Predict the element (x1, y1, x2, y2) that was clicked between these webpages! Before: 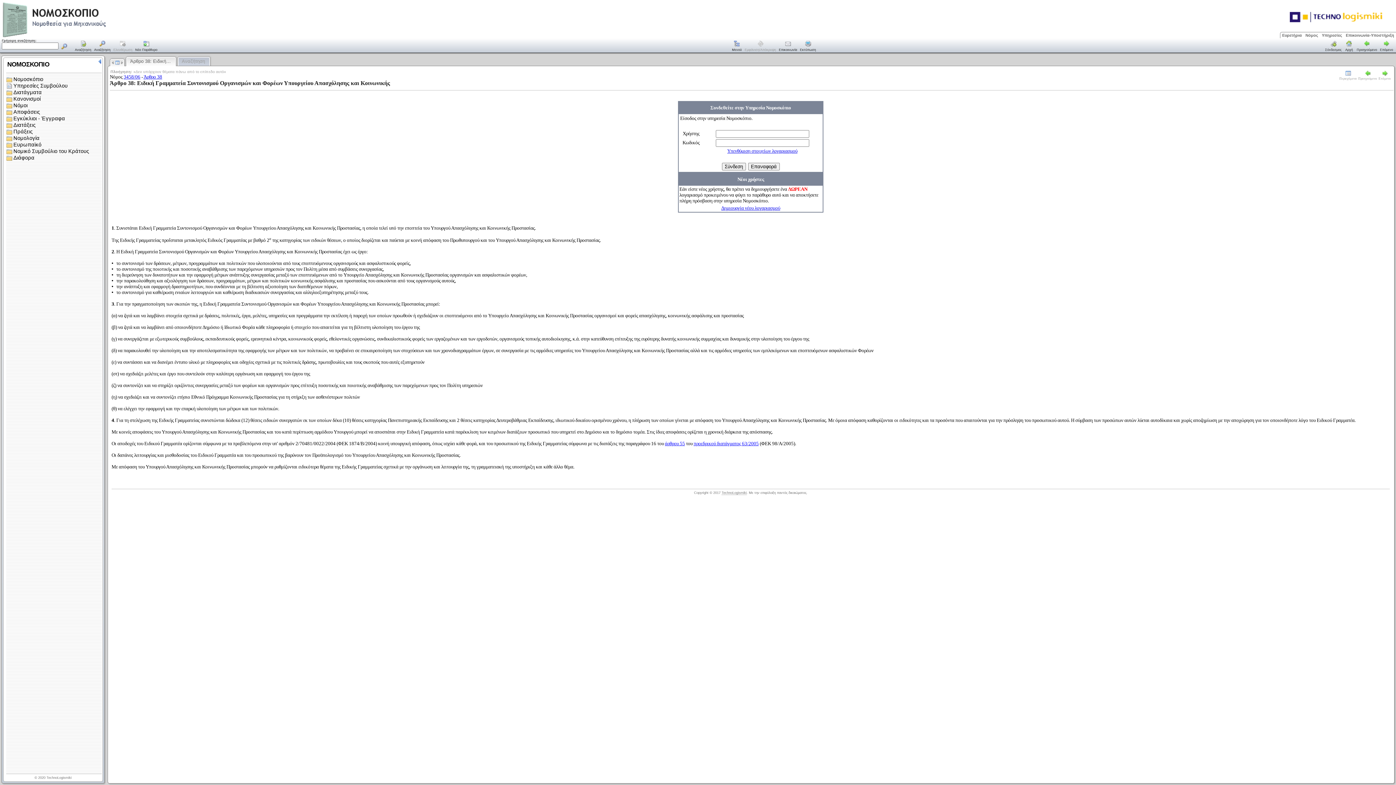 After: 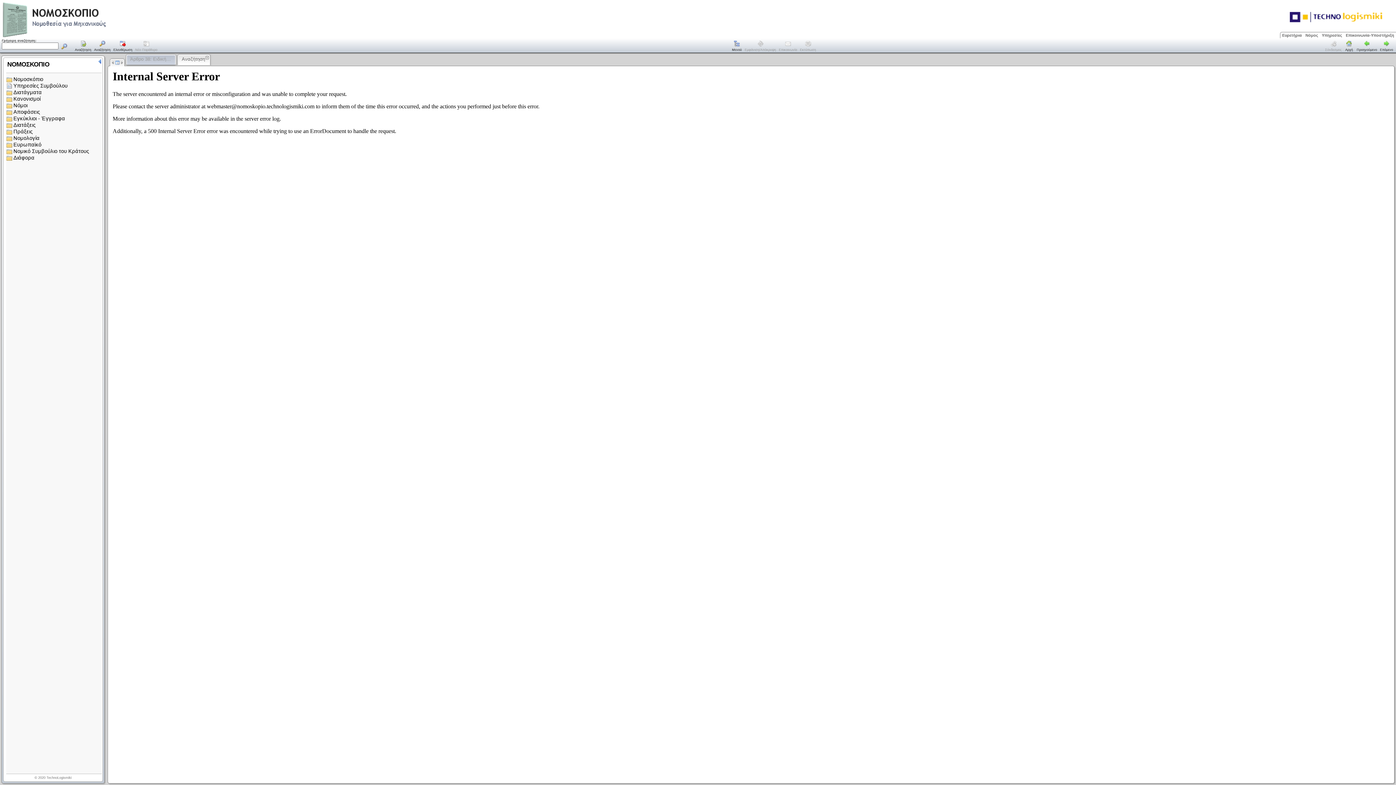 Action: label: Αναζήτηση bbox: (177, 56, 210, 69)